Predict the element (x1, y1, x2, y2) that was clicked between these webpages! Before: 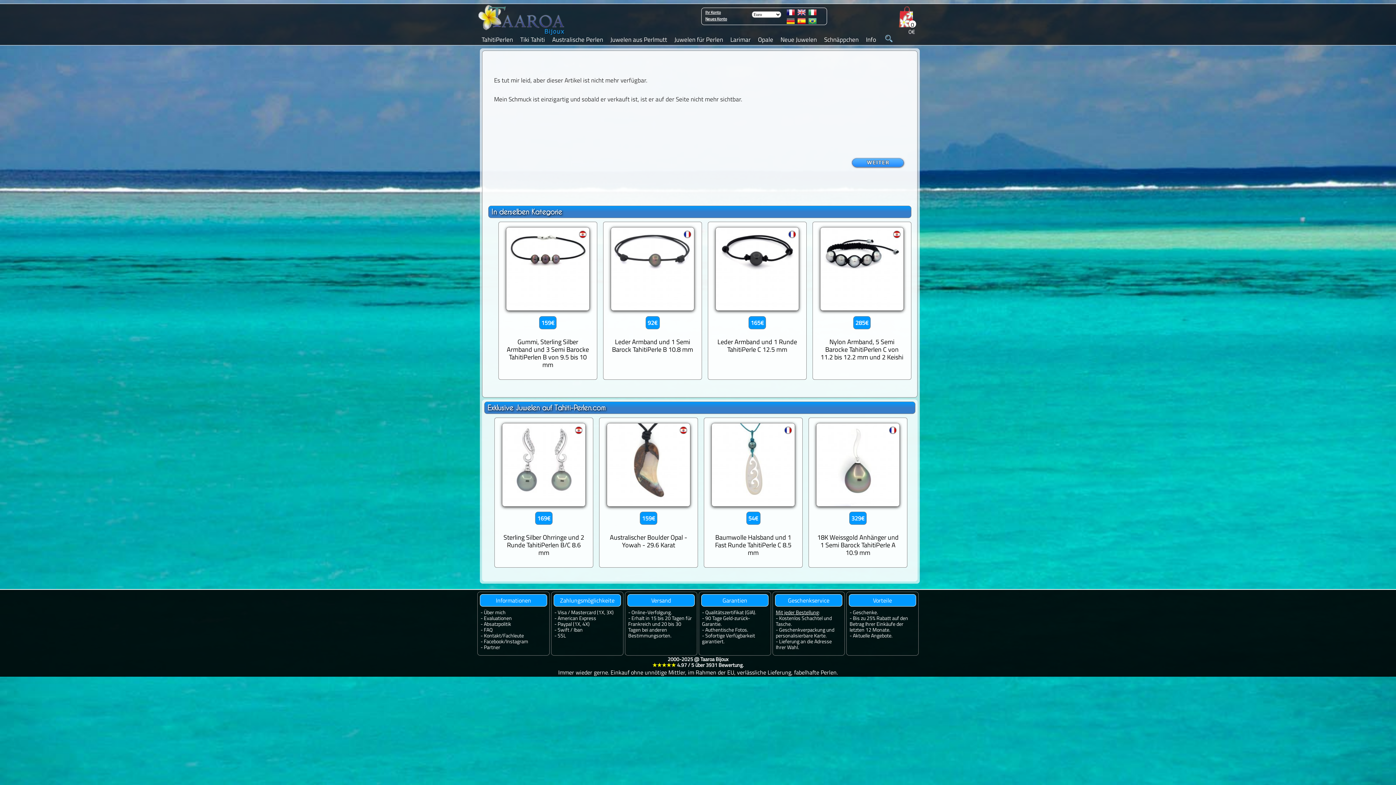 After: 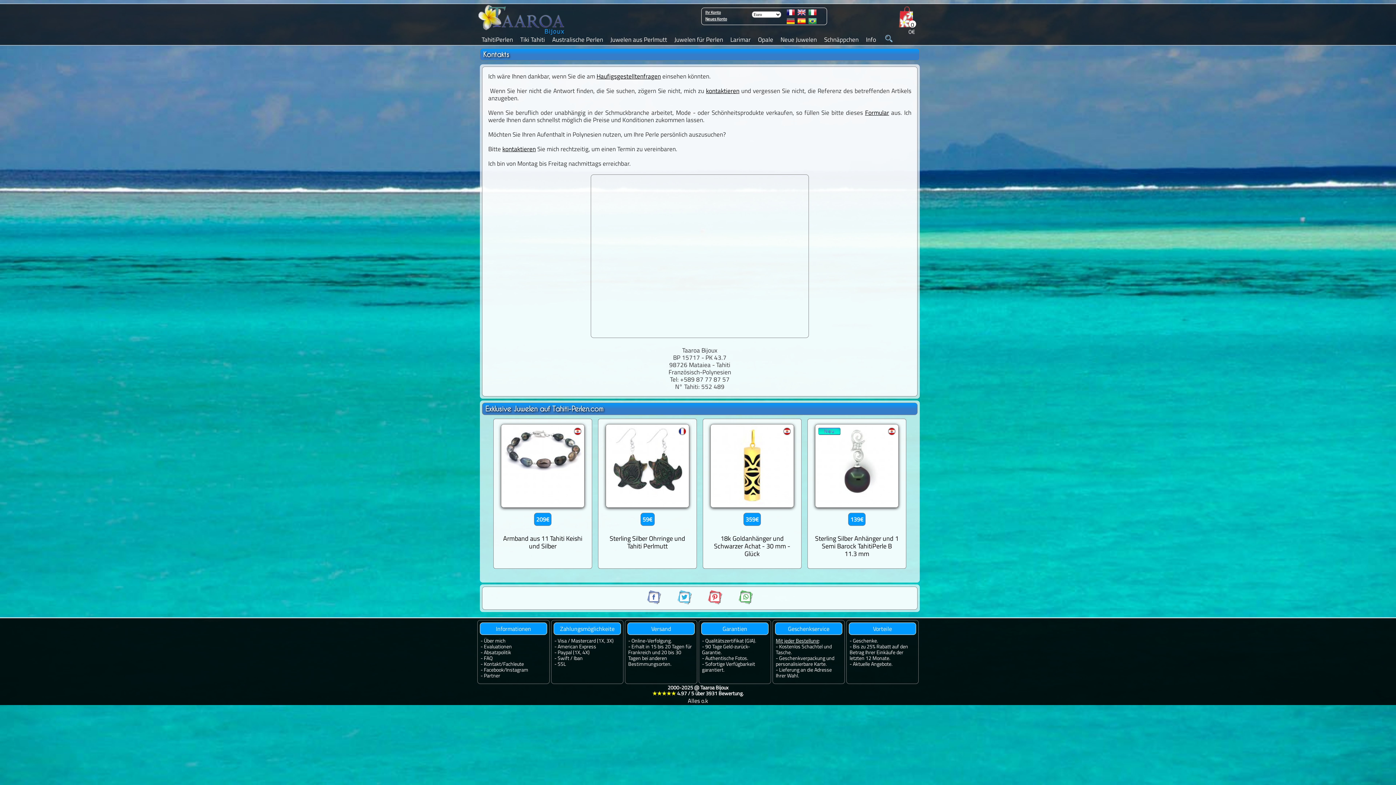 Action: label: Kontakt bbox: (484, 632, 501, 639)